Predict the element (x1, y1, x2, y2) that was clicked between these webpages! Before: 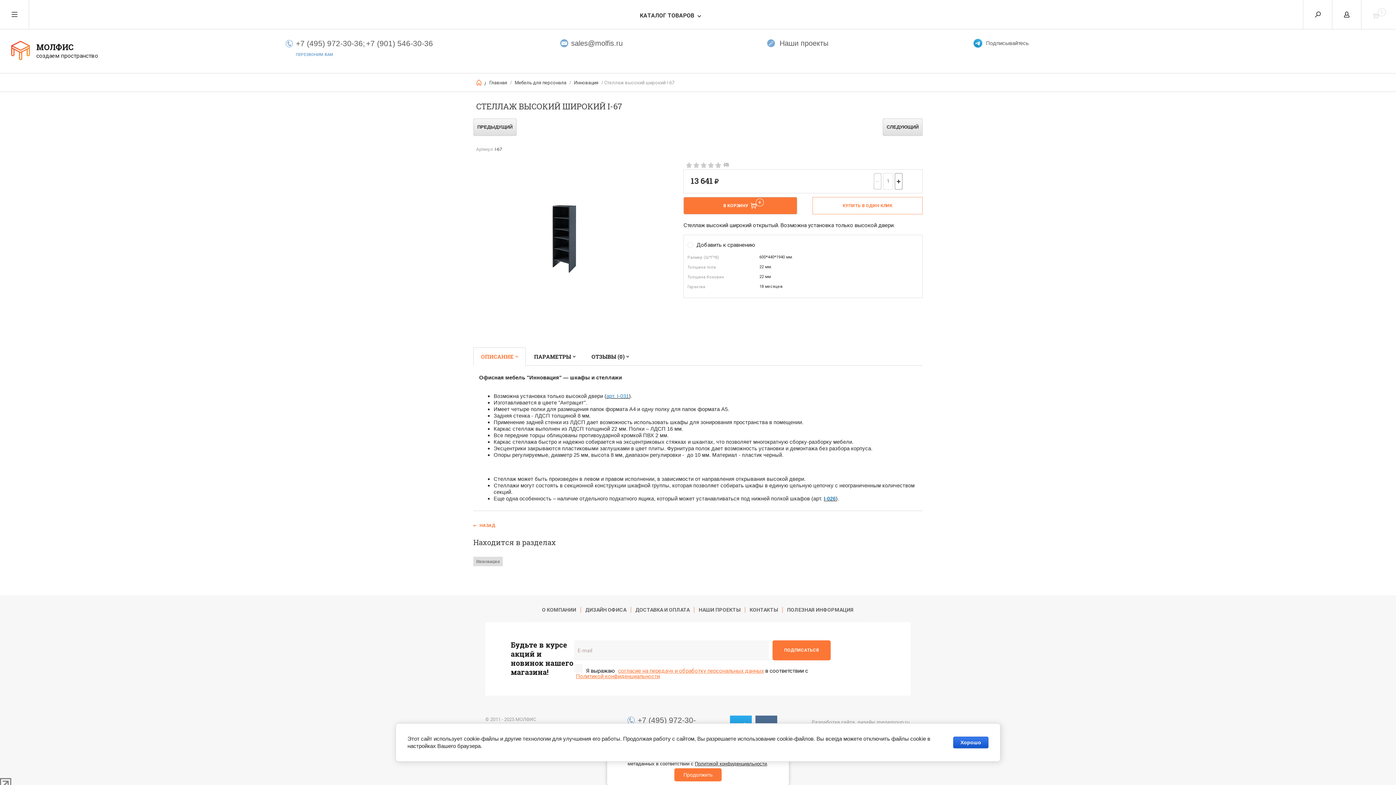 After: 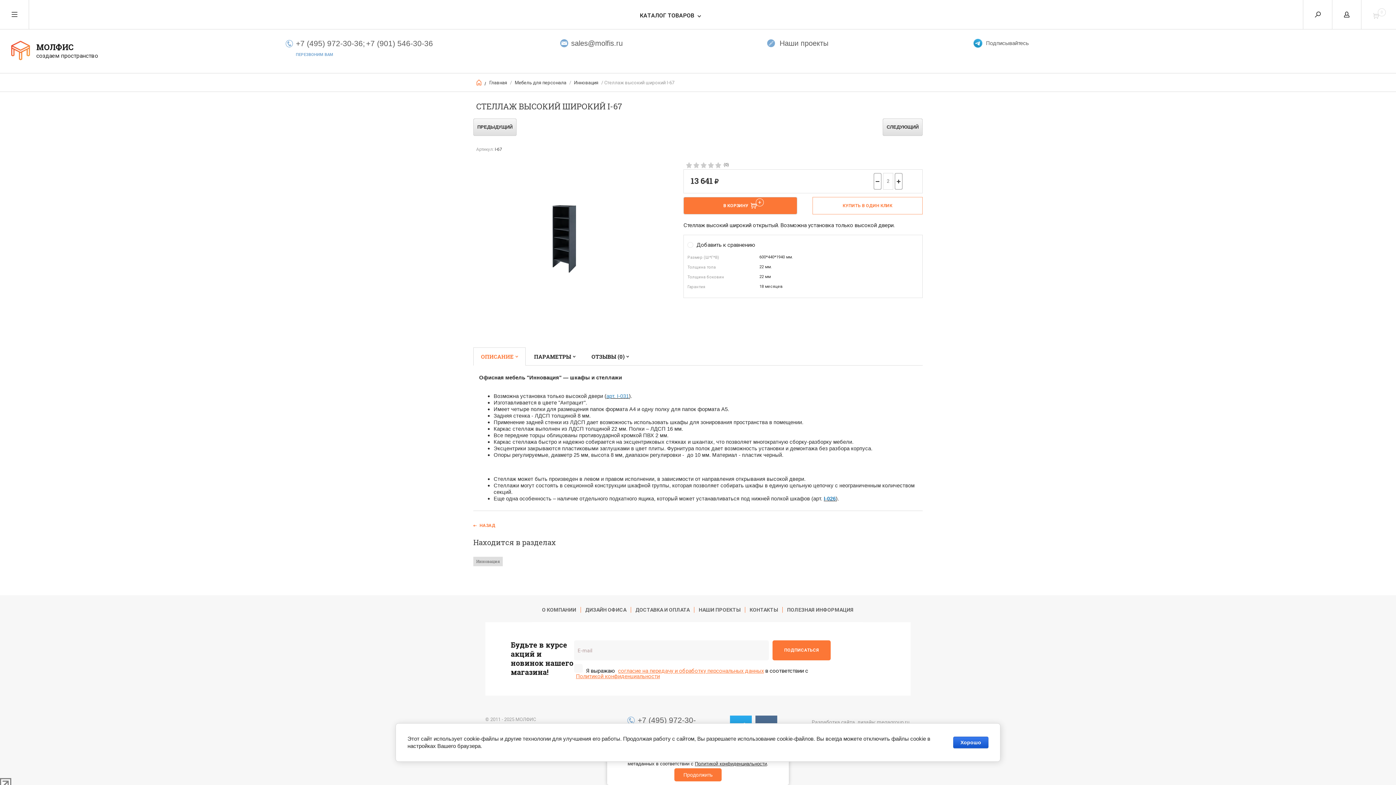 Action: bbox: (894, 173, 902, 189) label: +